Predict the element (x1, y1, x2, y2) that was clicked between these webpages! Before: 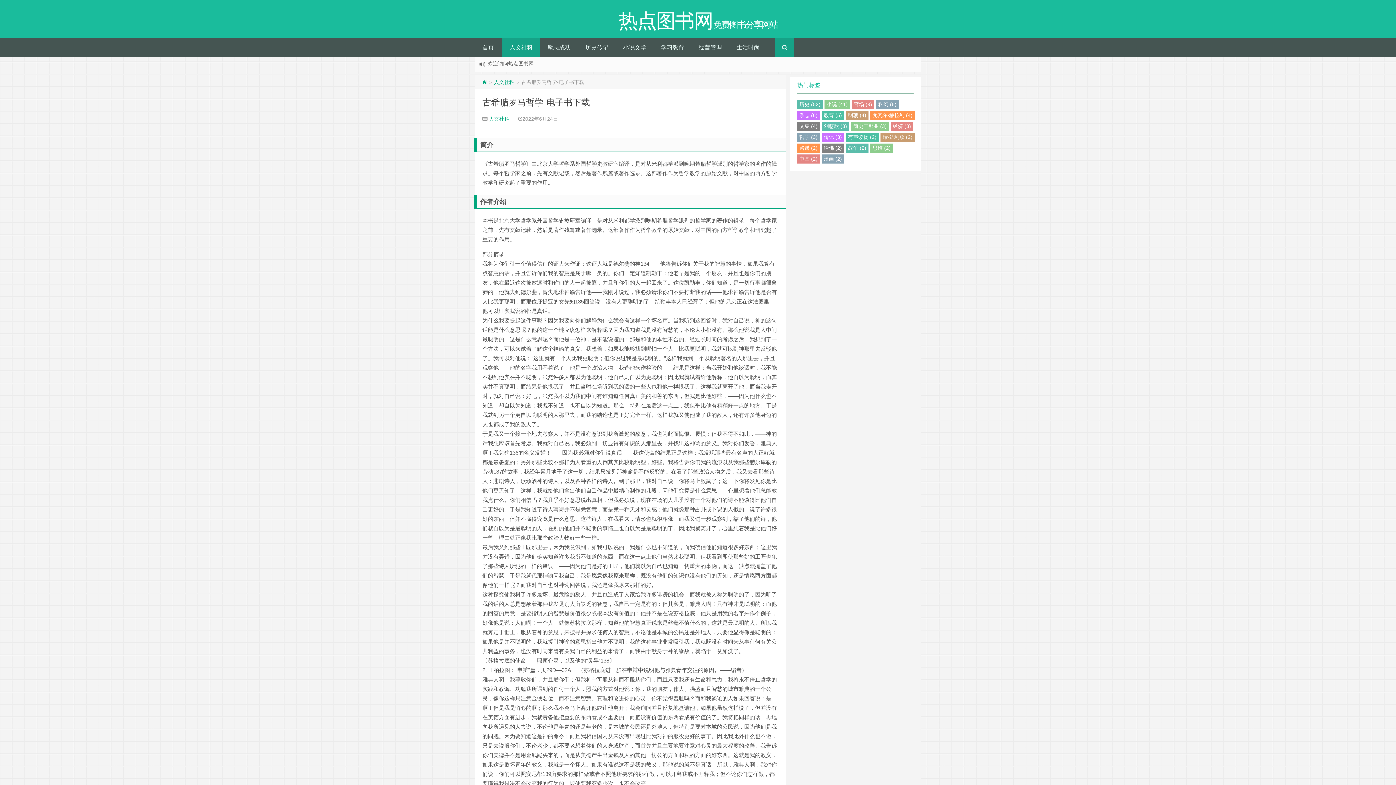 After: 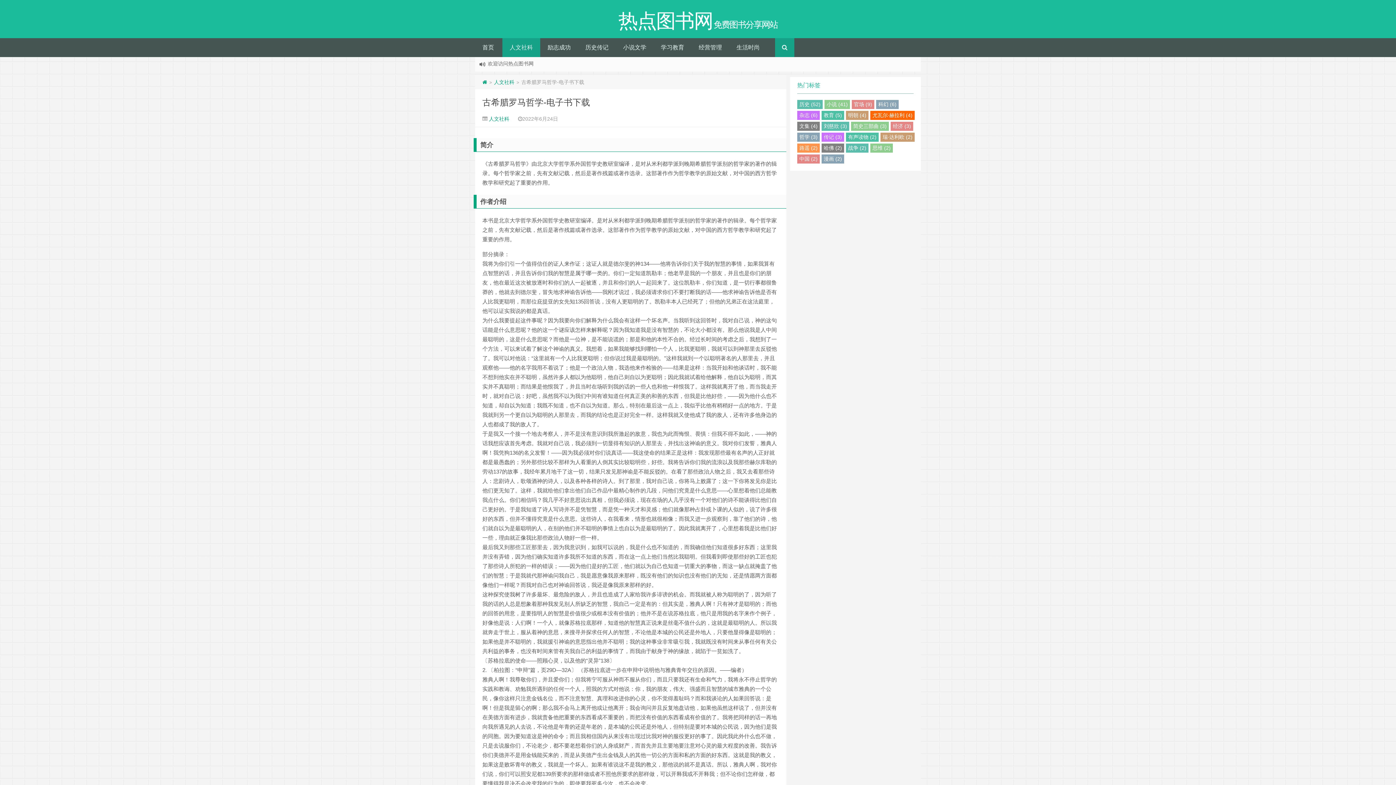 Action: label: 尤瓦尔·赫拉利 (4) bbox: (870, 110, 914, 120)